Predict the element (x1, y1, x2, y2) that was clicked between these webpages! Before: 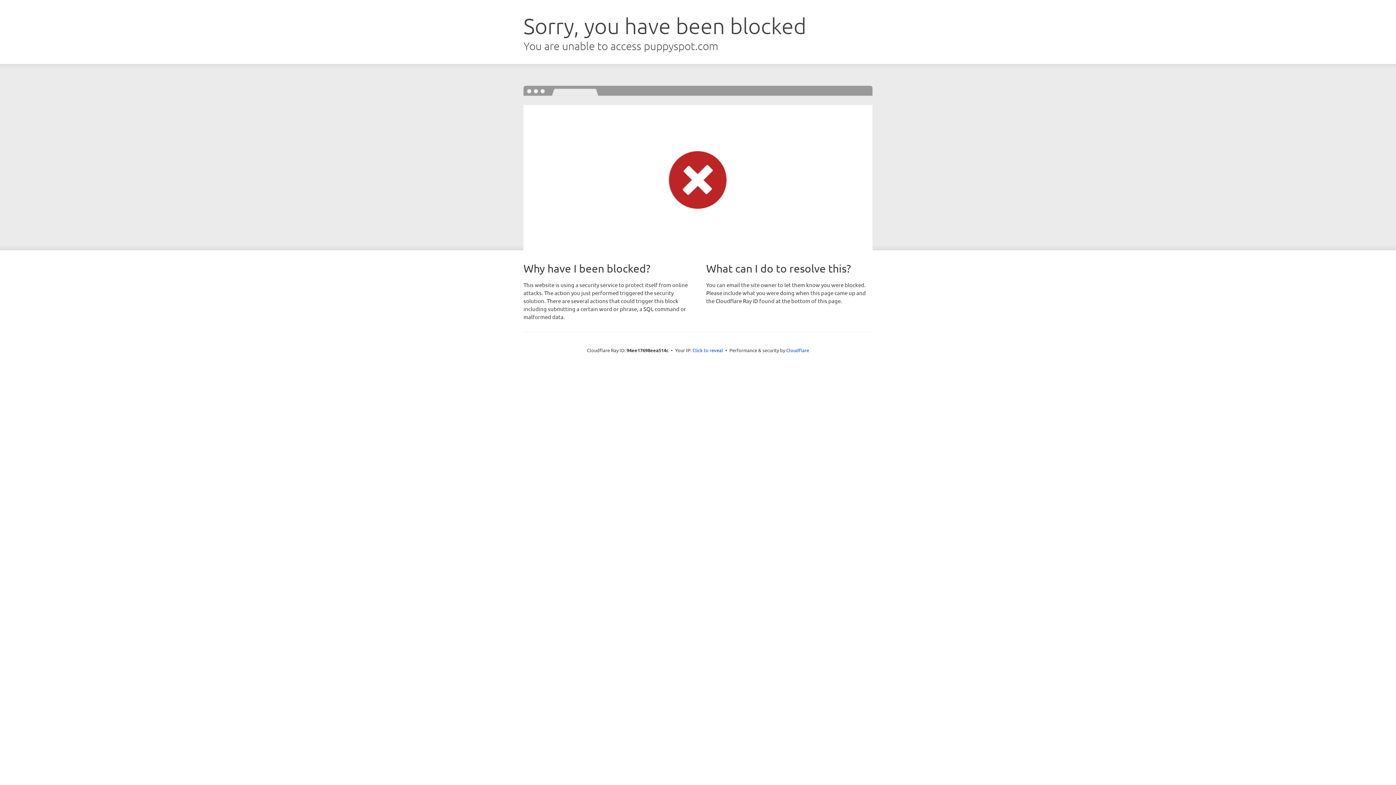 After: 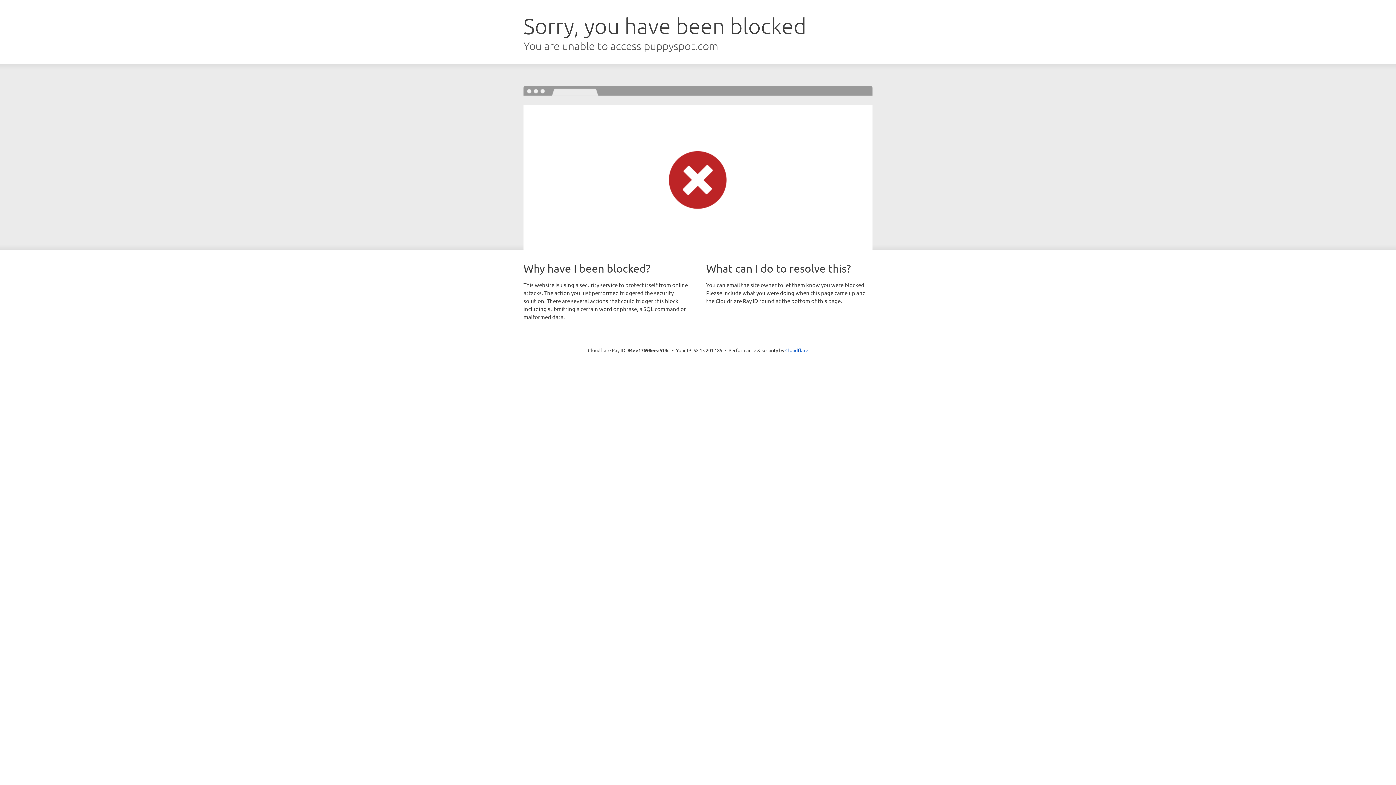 Action: label: Click to reveal bbox: (692, 346, 723, 353)